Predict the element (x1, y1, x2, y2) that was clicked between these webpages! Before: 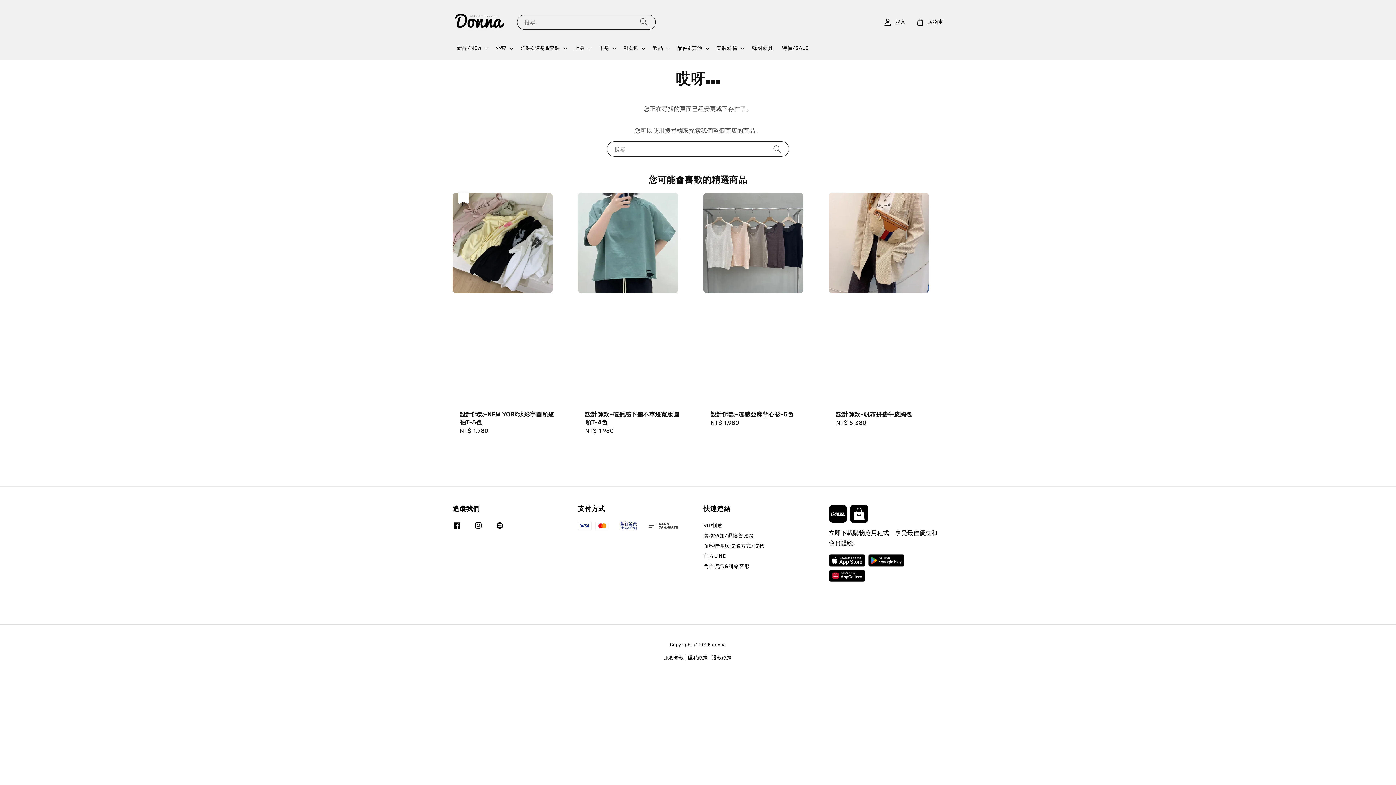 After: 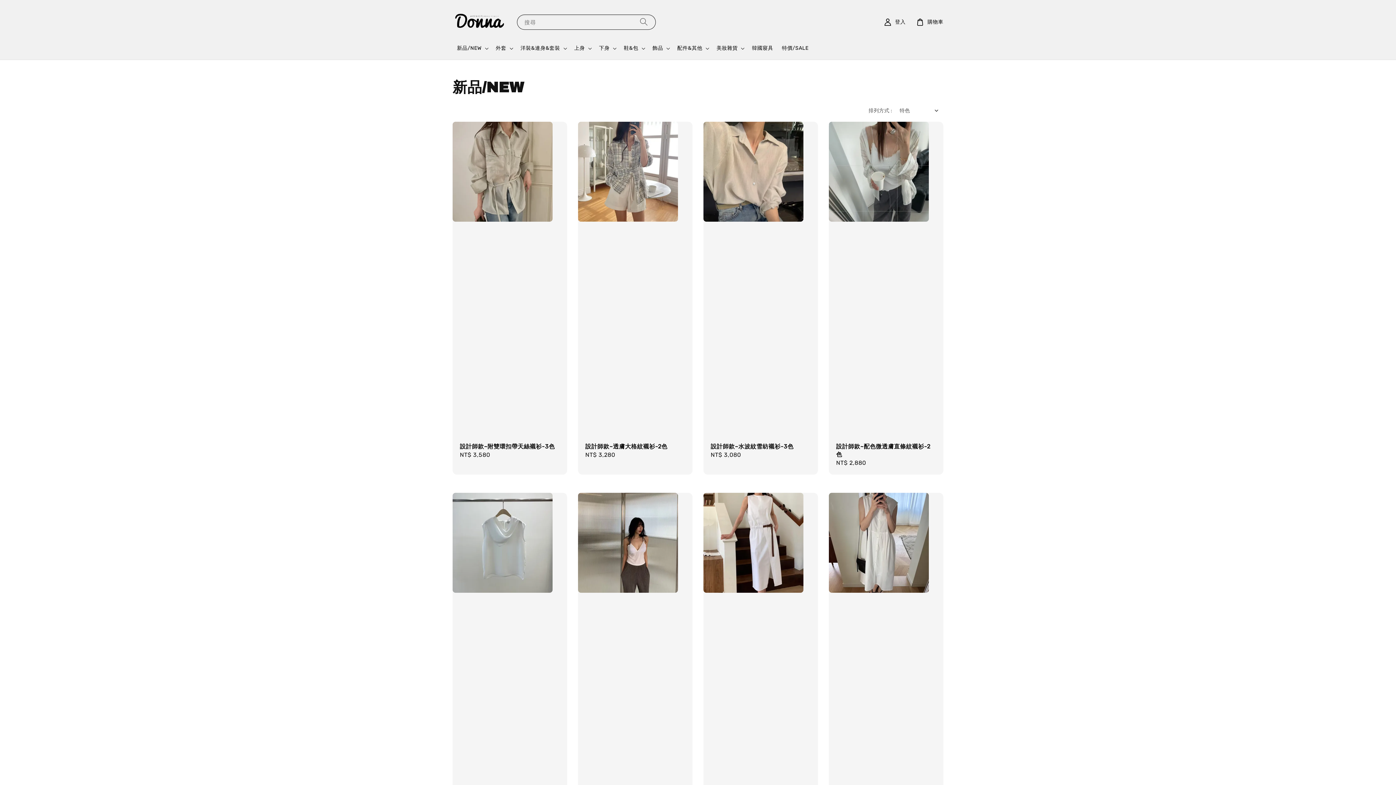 Action: label: 新品/NEW bbox: (457, 45, 481, 51)